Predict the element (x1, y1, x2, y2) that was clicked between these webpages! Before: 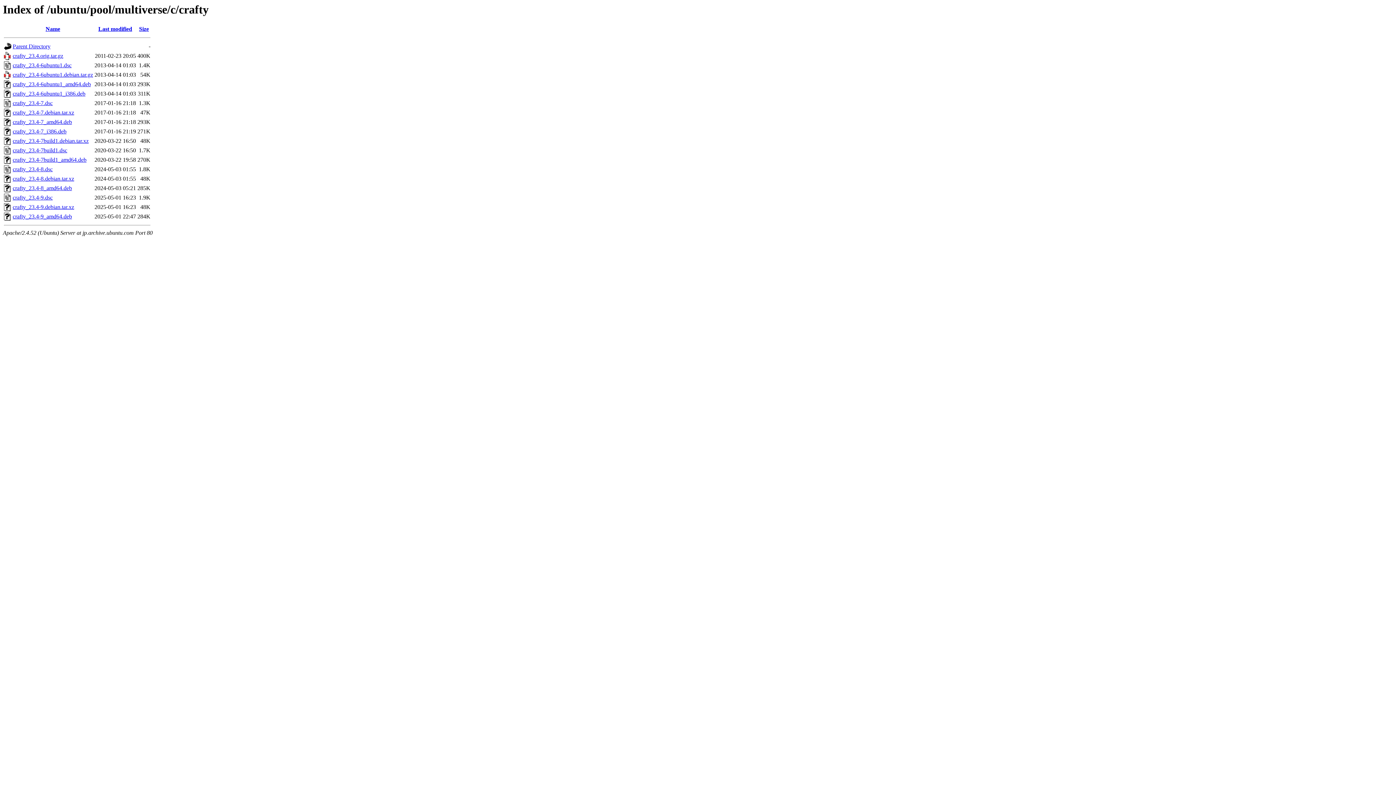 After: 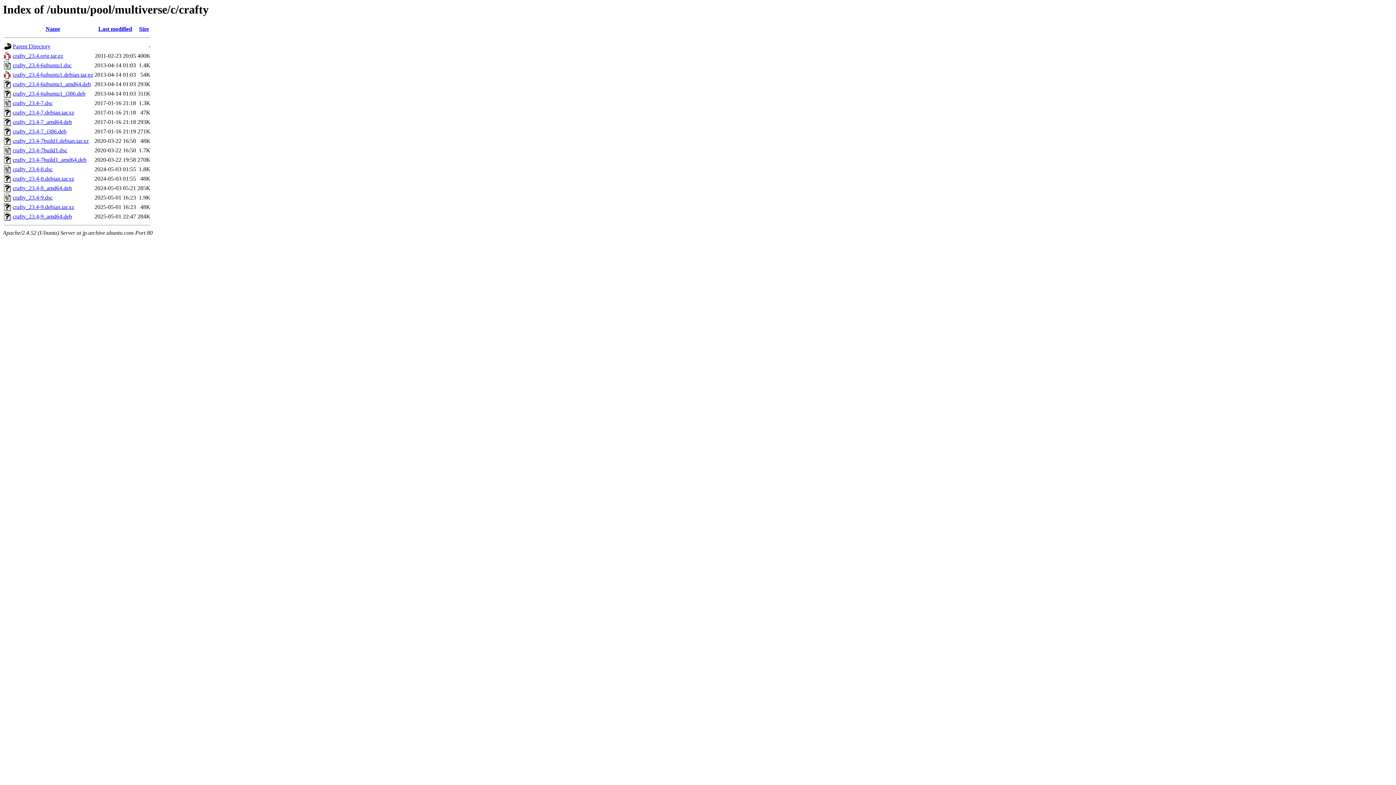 Action: bbox: (12, 185, 72, 191) label: crafty_23.4-8_amd64.deb